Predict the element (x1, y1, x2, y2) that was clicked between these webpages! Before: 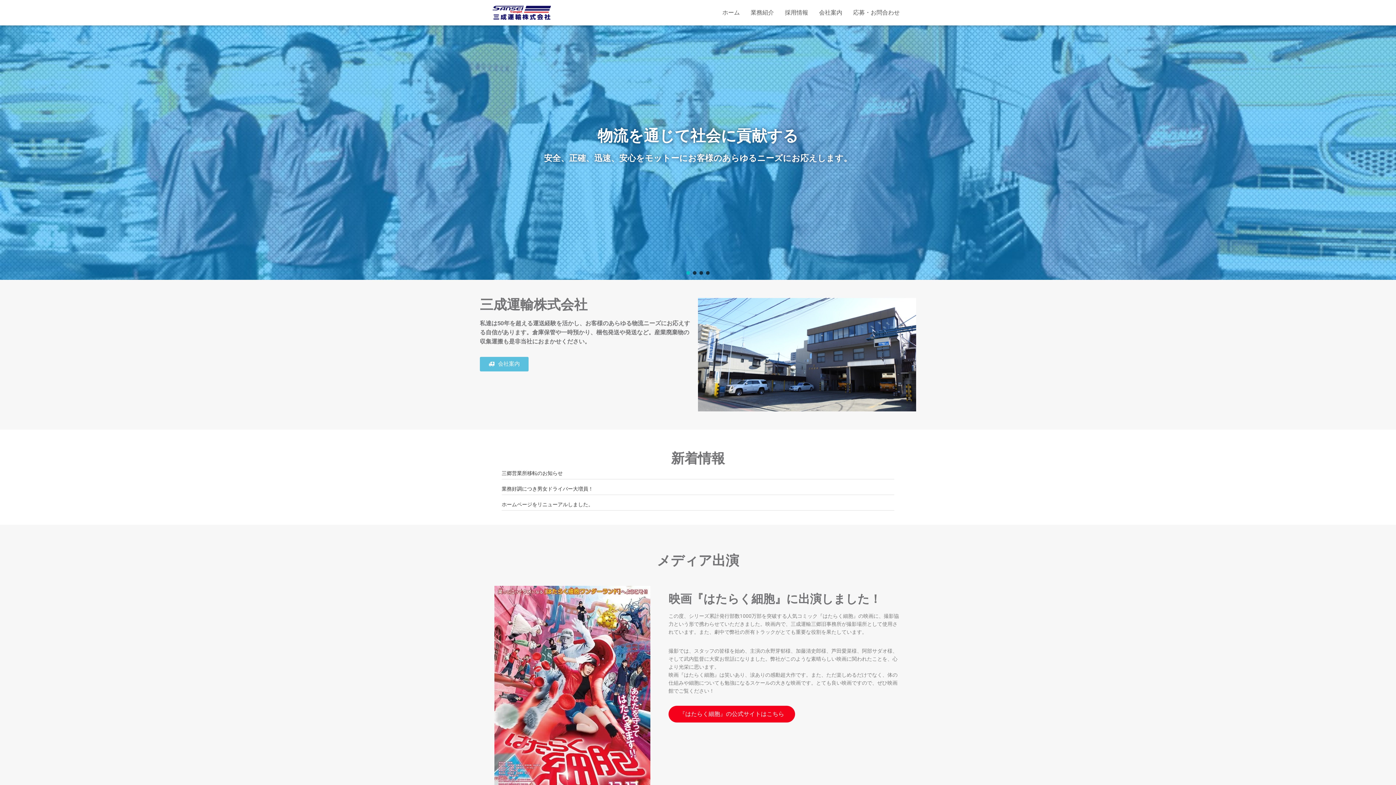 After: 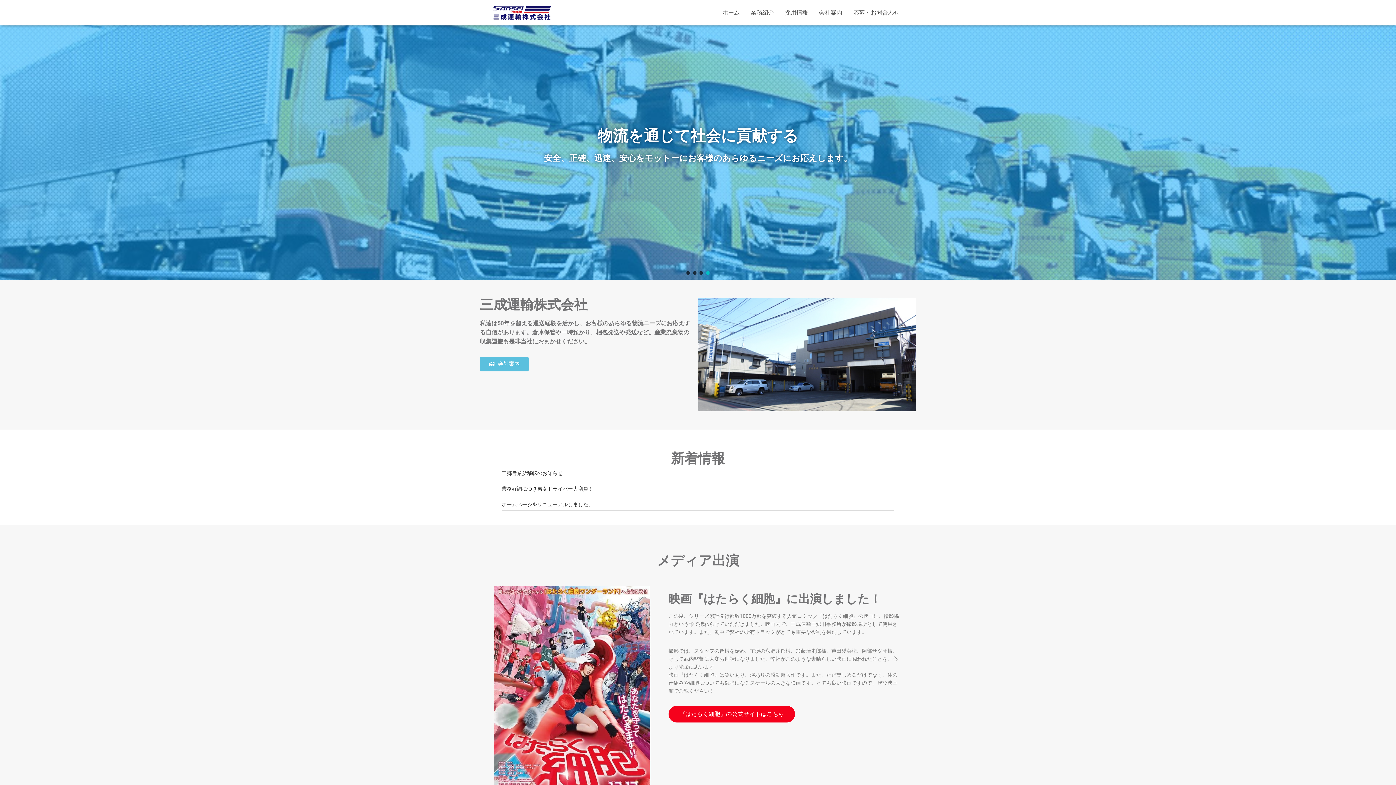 Action: label: main_960_360 bbox: (706, 271, 709, 274)